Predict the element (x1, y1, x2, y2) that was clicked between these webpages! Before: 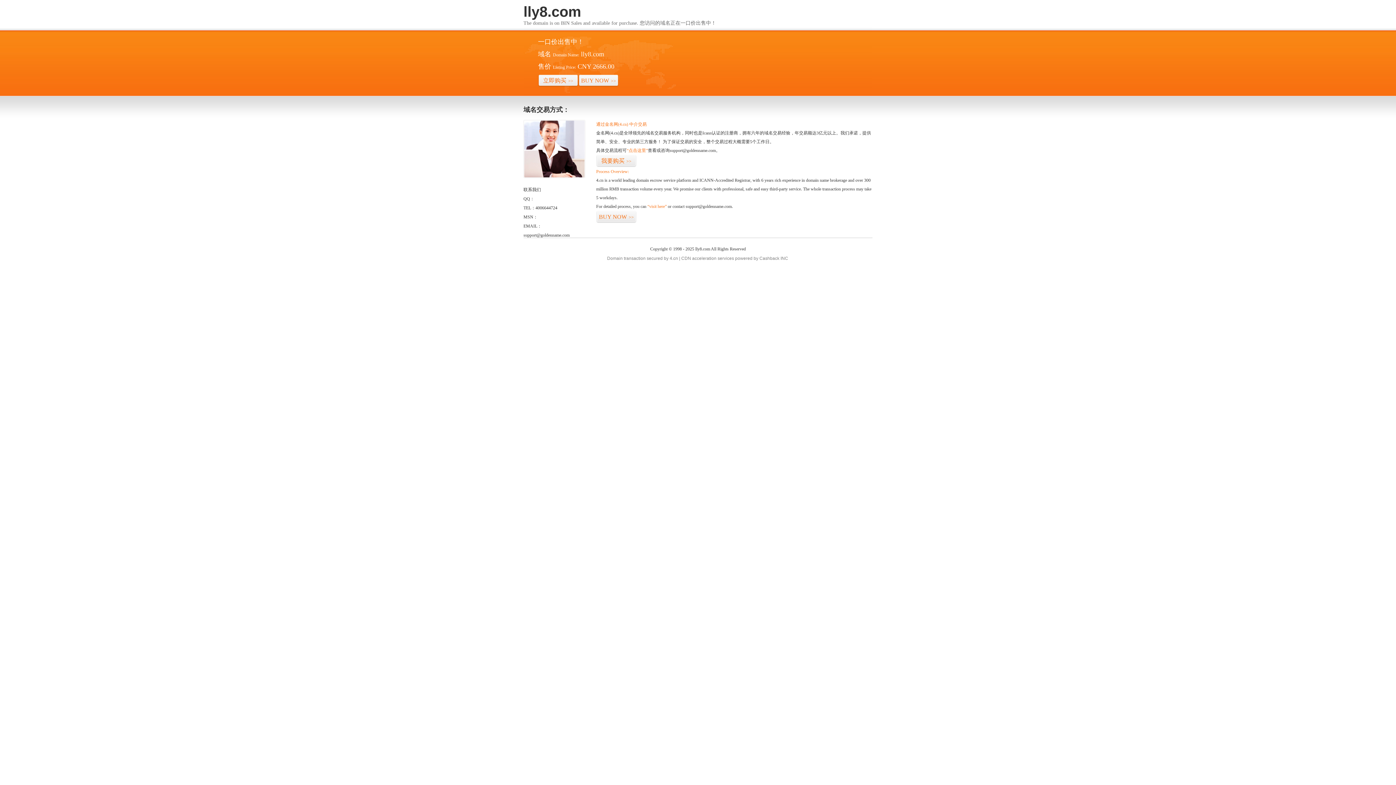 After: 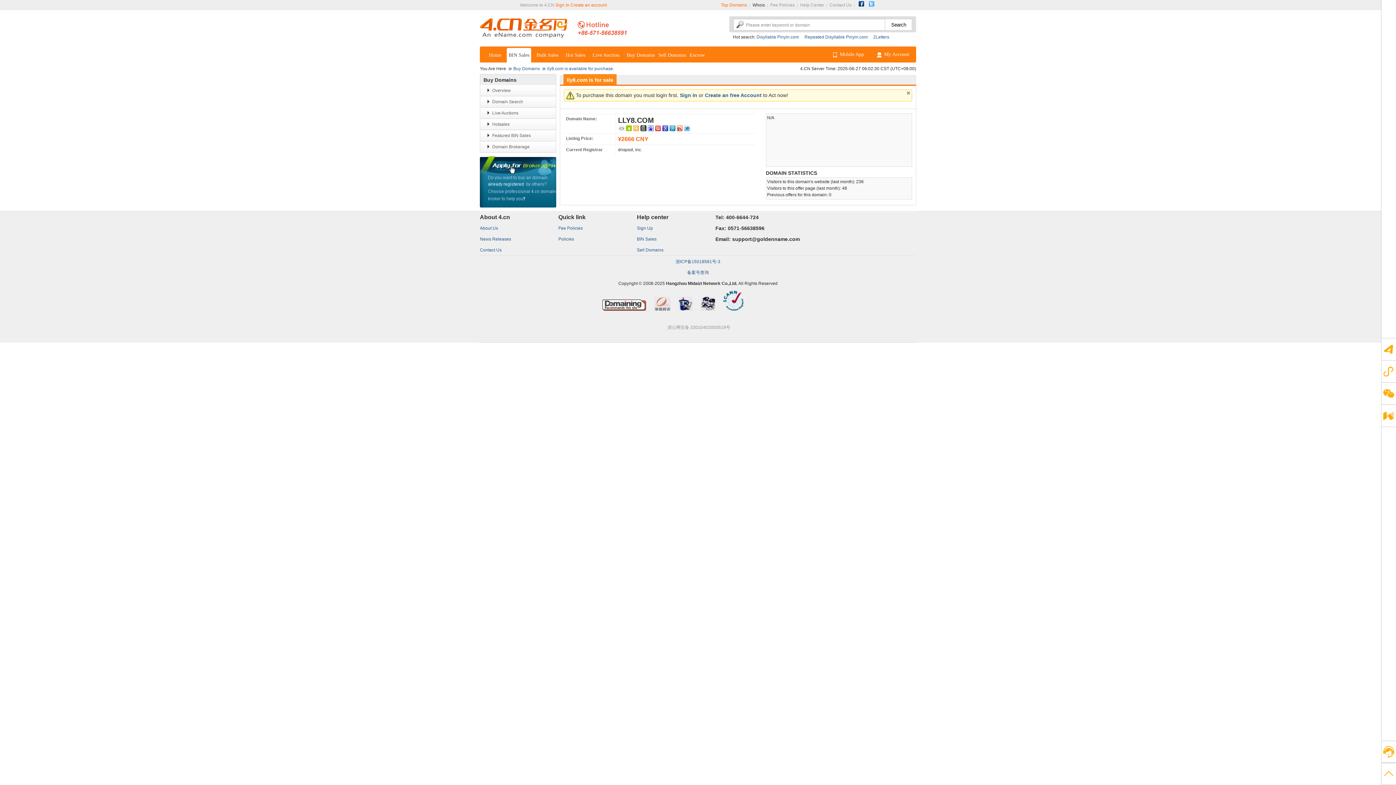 Action: label: “点击这里” bbox: (626, 148, 648, 153)